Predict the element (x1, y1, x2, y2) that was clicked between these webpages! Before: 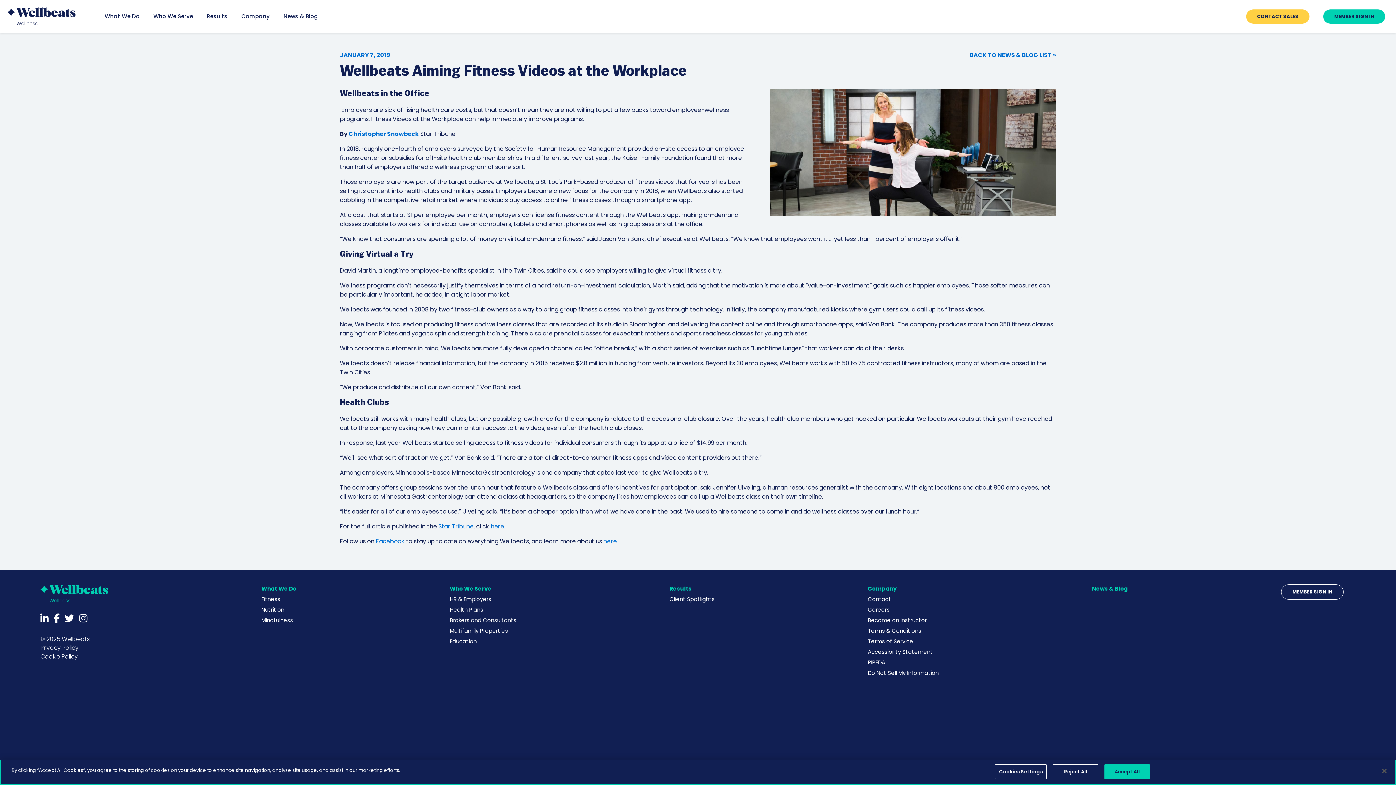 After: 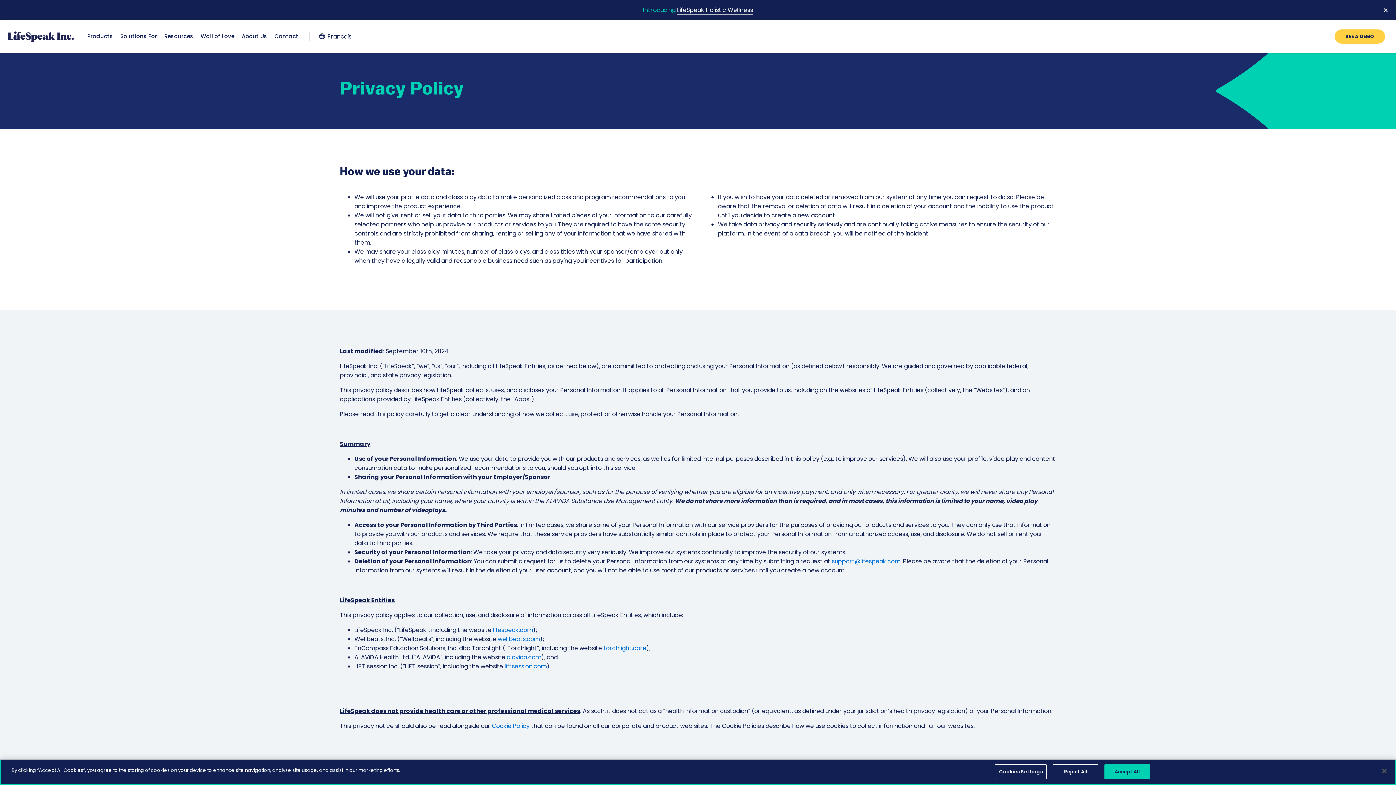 Action: bbox: (40, 644, 78, 652) label: Privacy Policy